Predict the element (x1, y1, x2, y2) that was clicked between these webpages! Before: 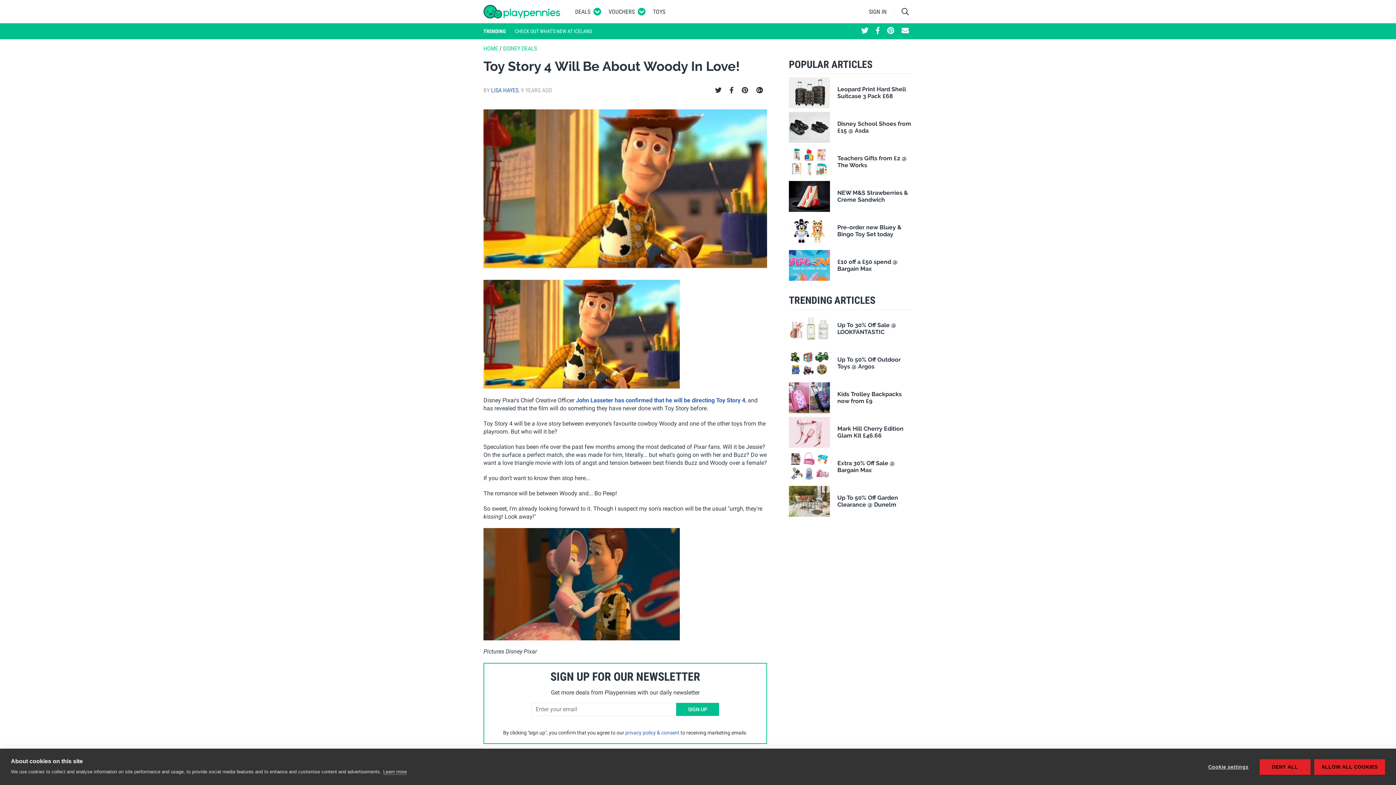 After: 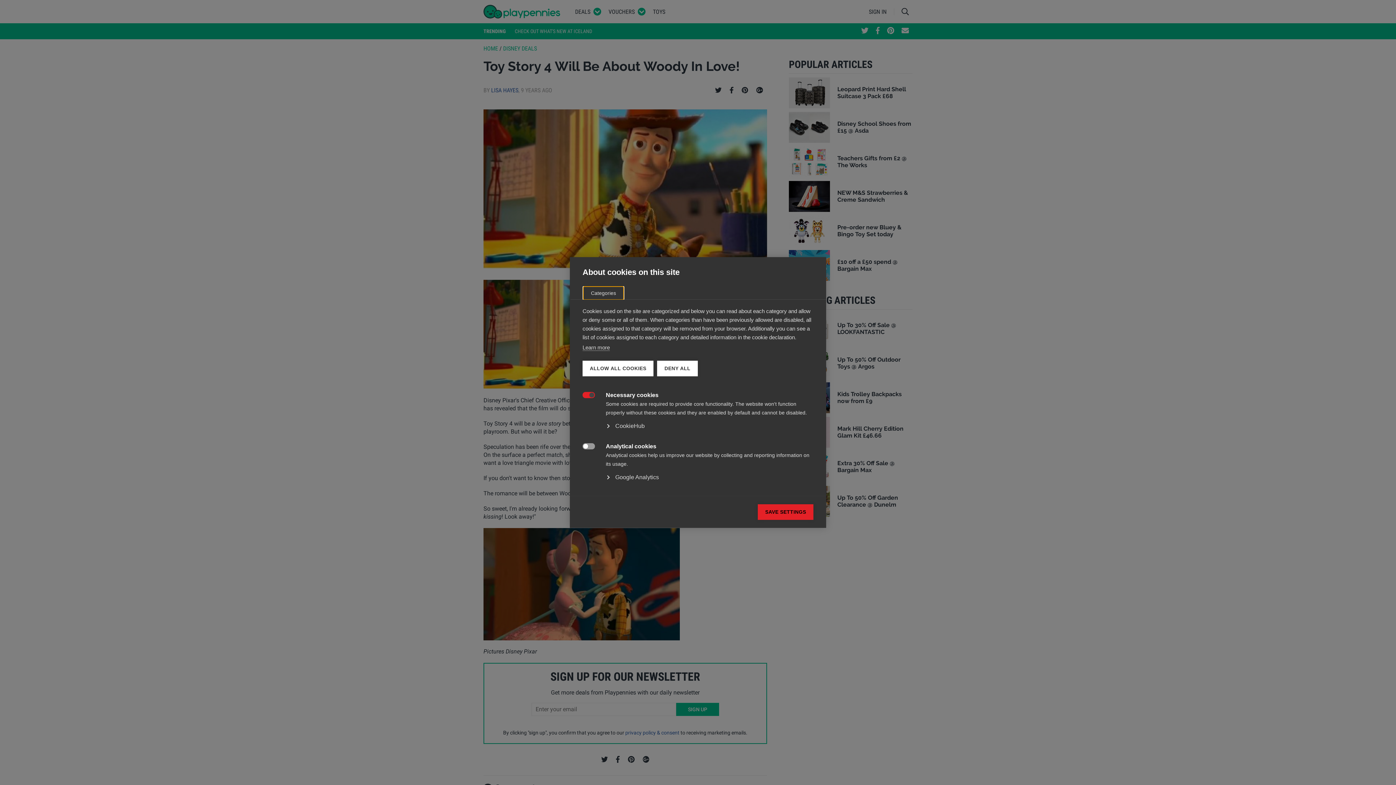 Action: bbox: (1201, 759, 1256, 775) label: Cookie settings